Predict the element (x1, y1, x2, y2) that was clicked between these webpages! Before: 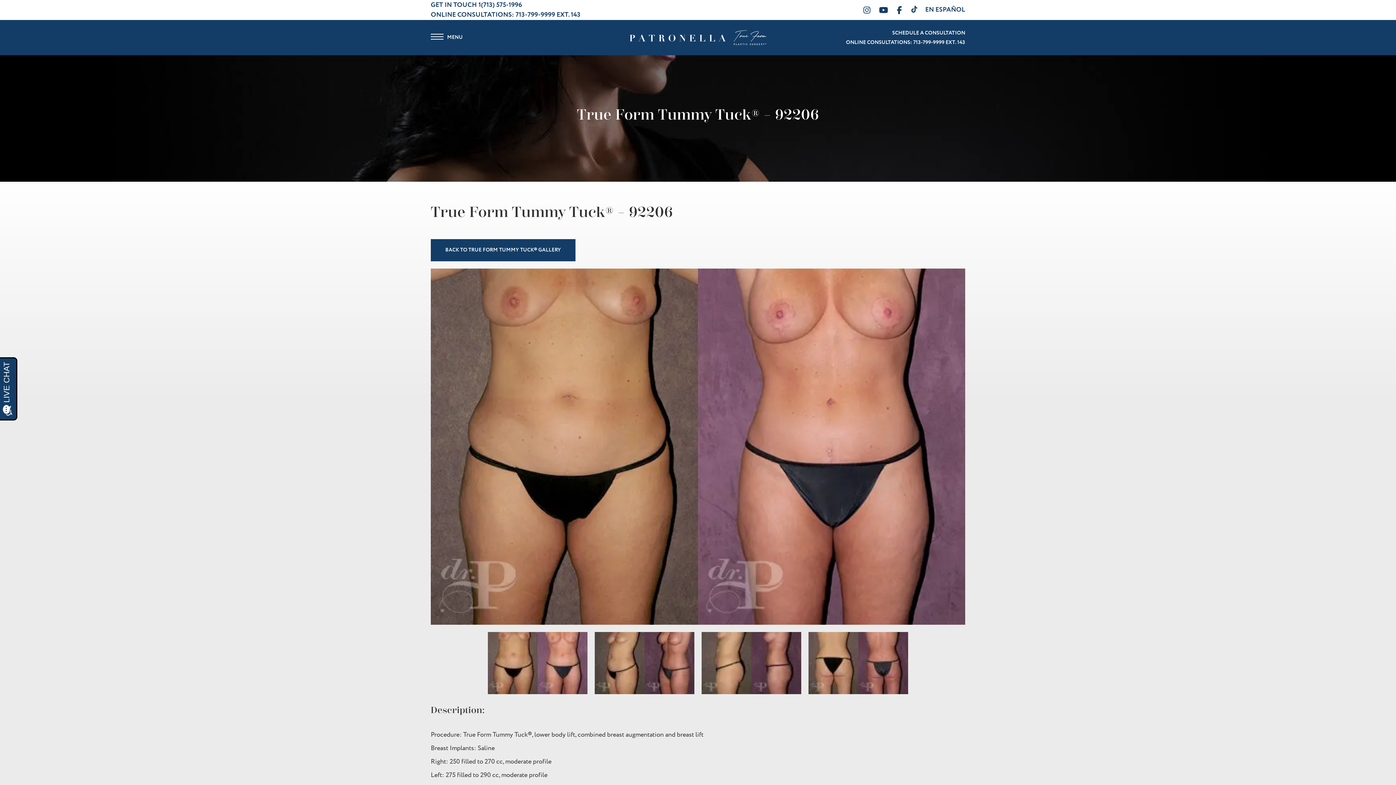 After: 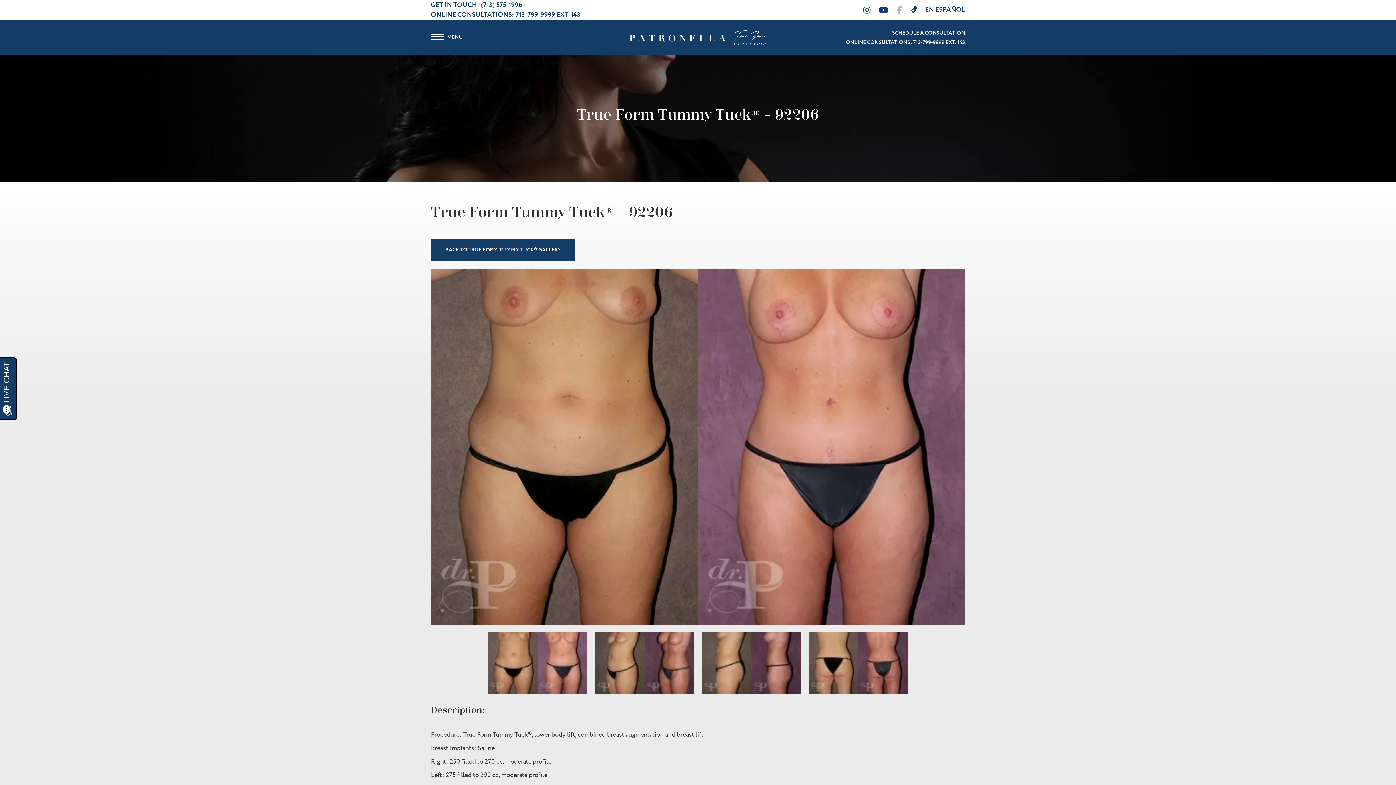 Action: label: Facebook bbox: (893, 2, 905, 18)